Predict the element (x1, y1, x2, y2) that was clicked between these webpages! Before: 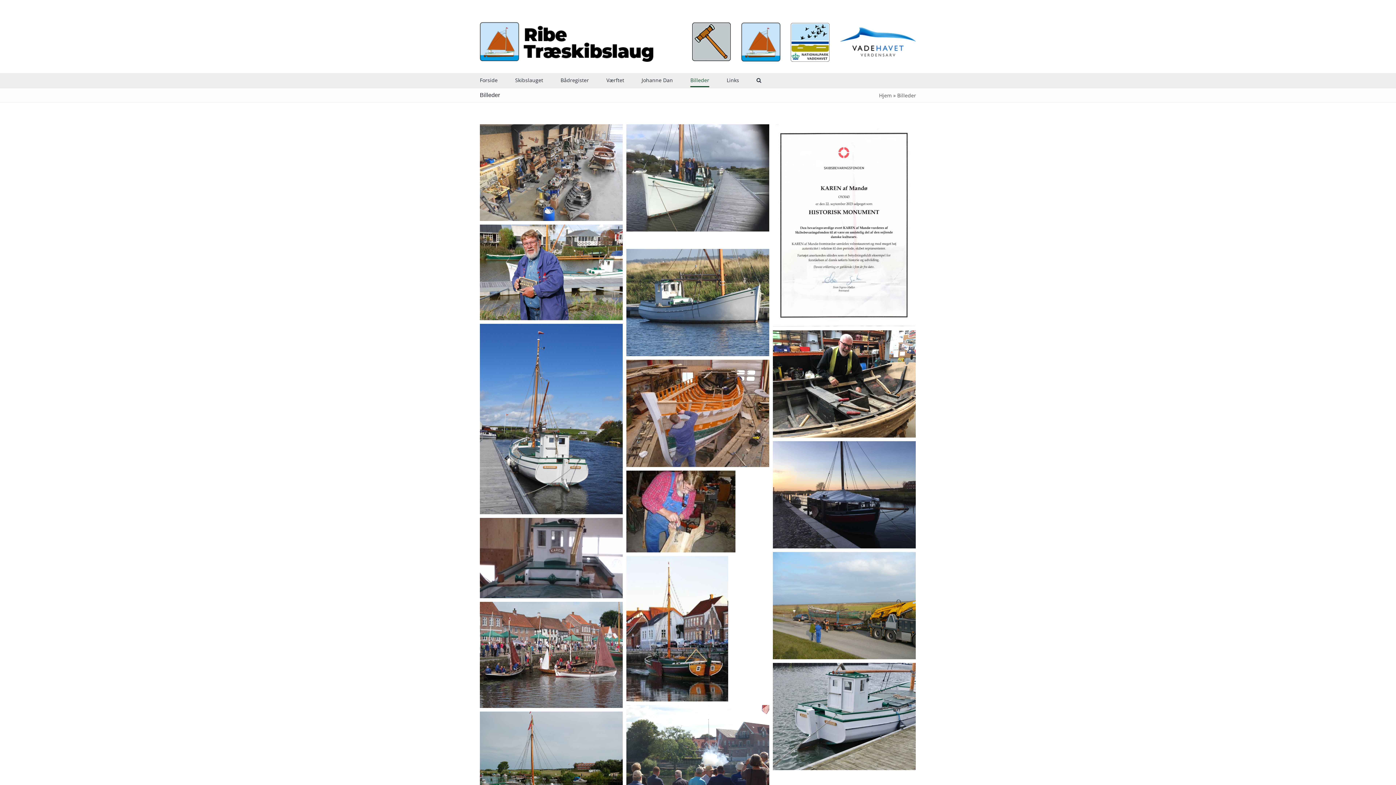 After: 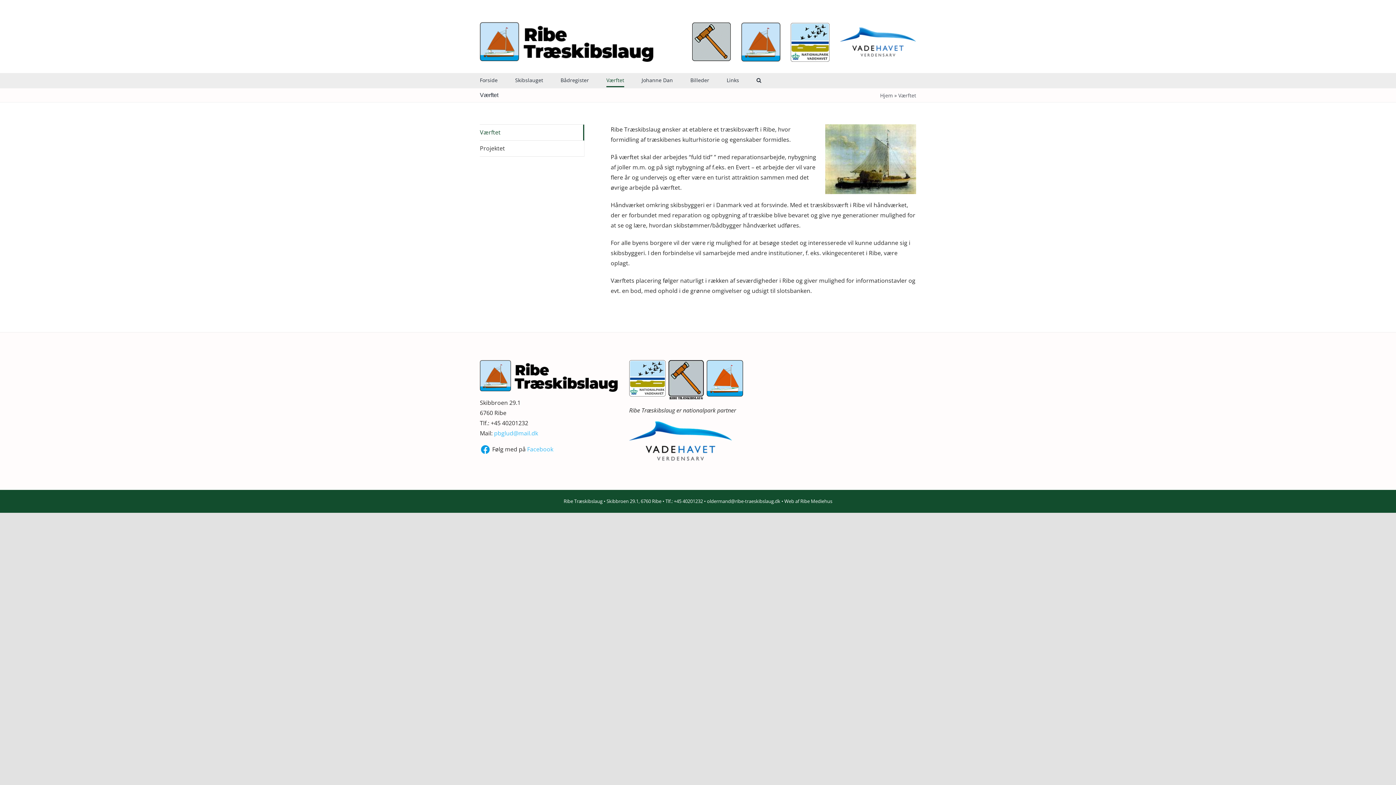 Action: label: Værftet bbox: (606, 73, 624, 87)